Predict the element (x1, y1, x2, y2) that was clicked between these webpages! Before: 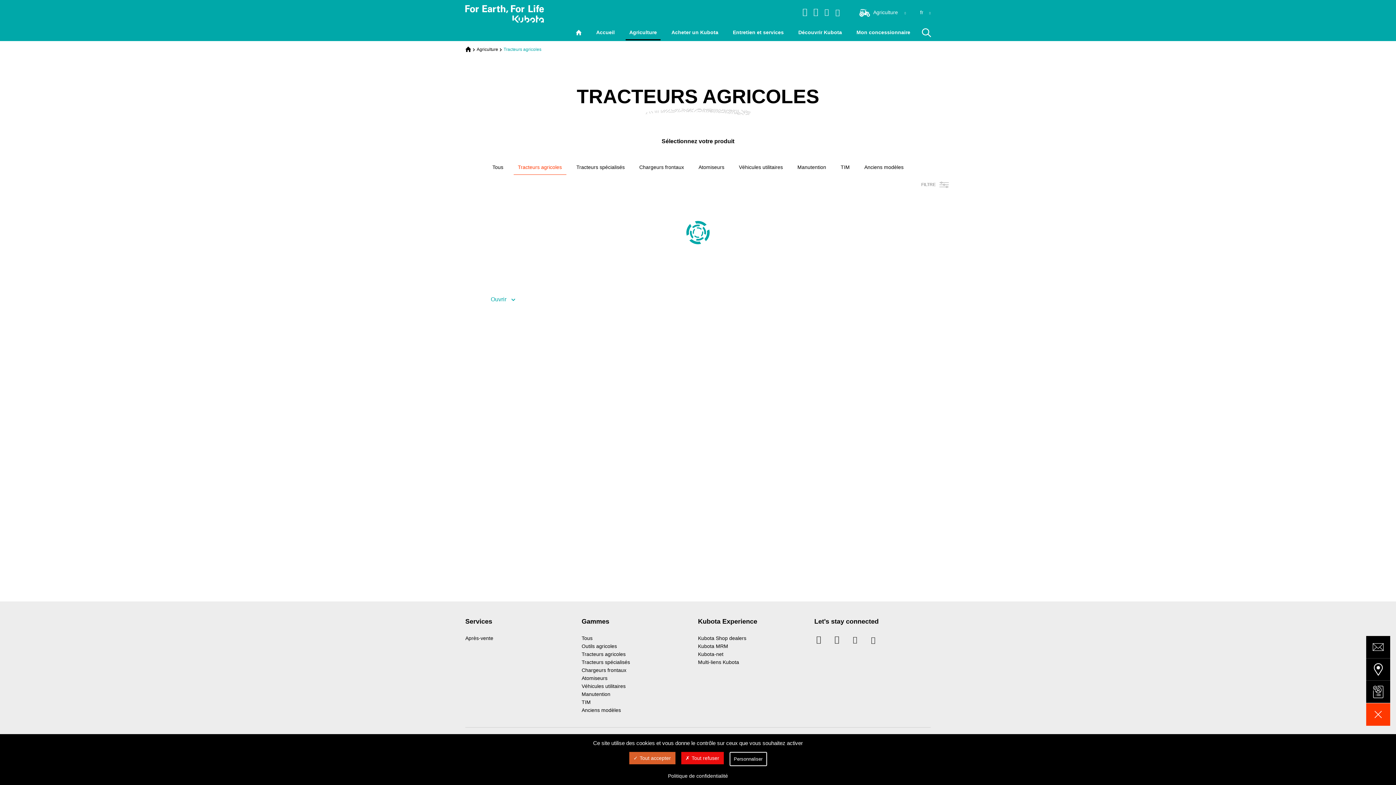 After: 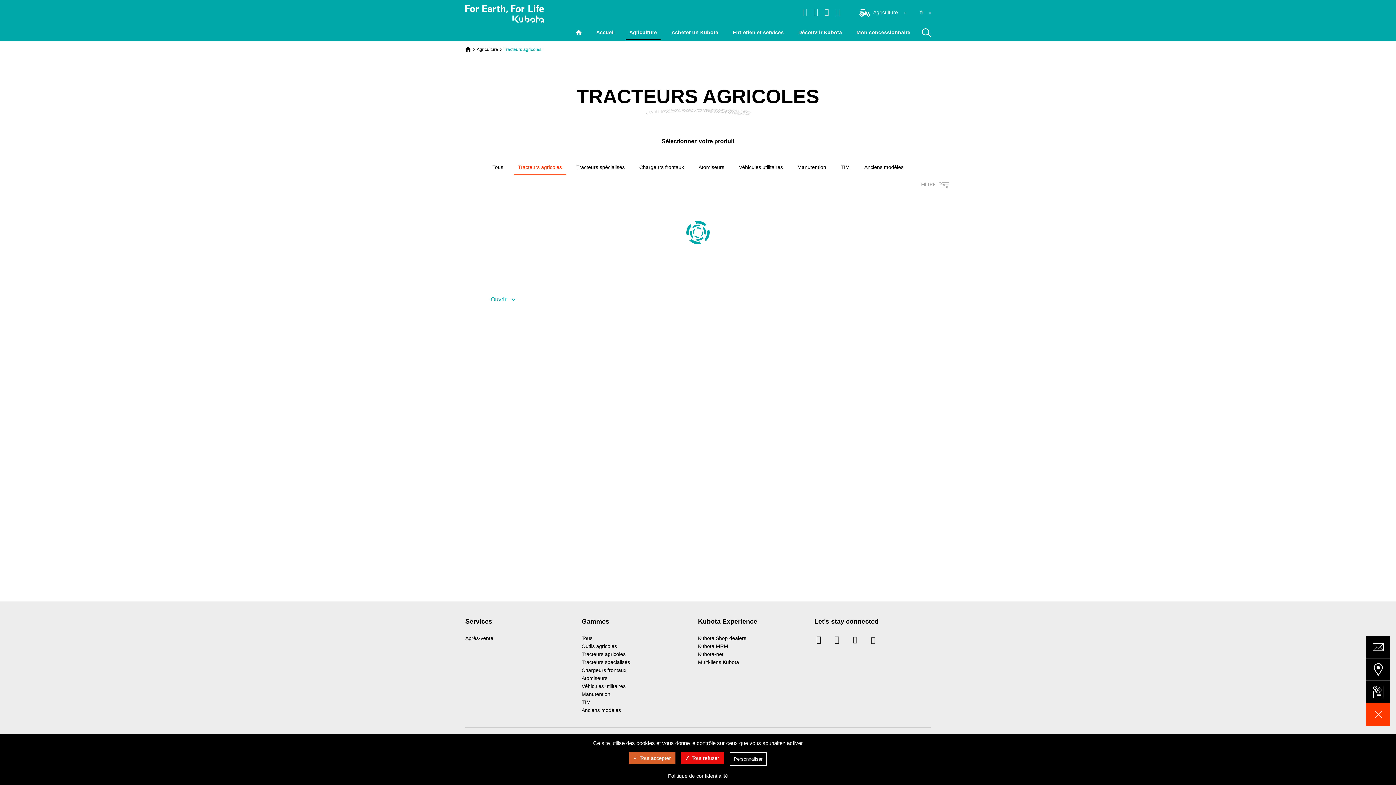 Action: bbox: (833, 7, 842, 16)